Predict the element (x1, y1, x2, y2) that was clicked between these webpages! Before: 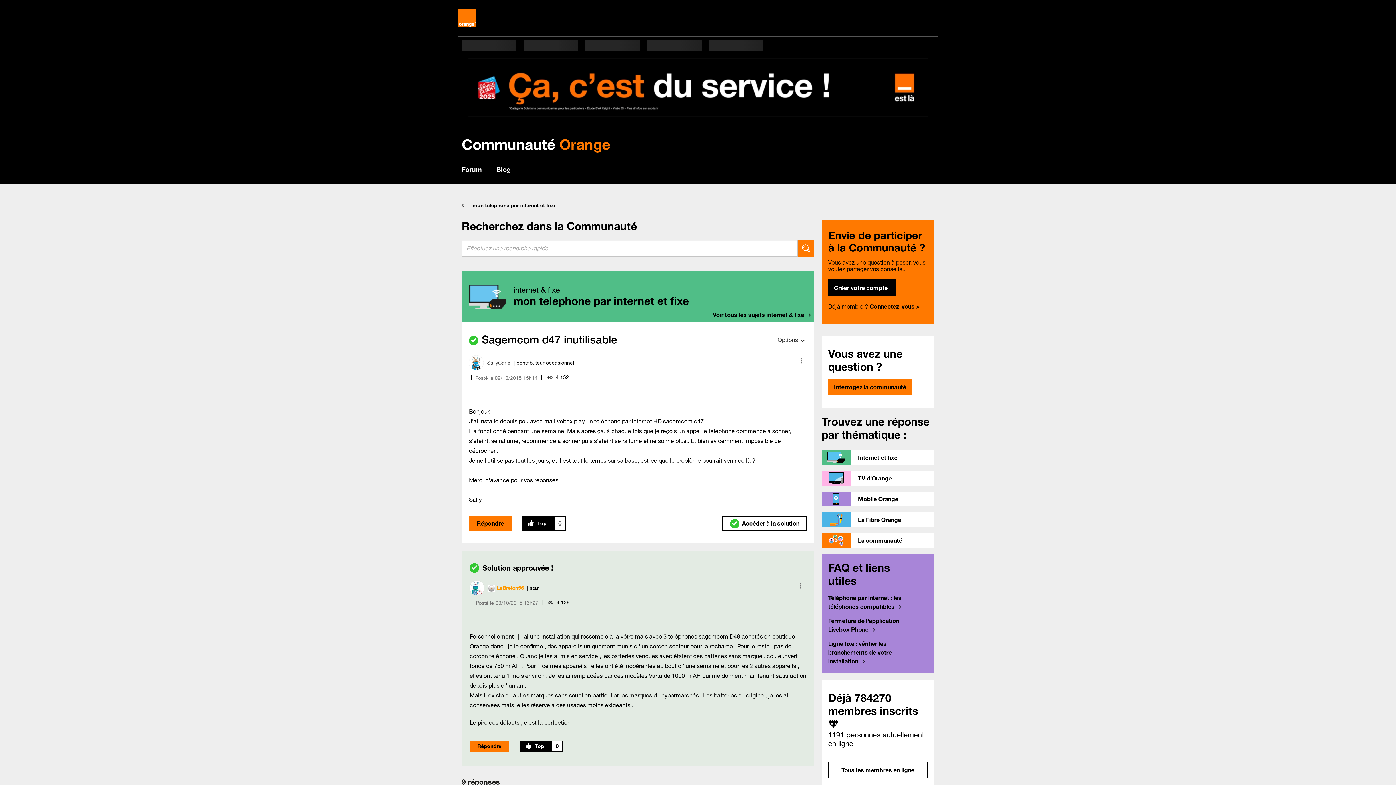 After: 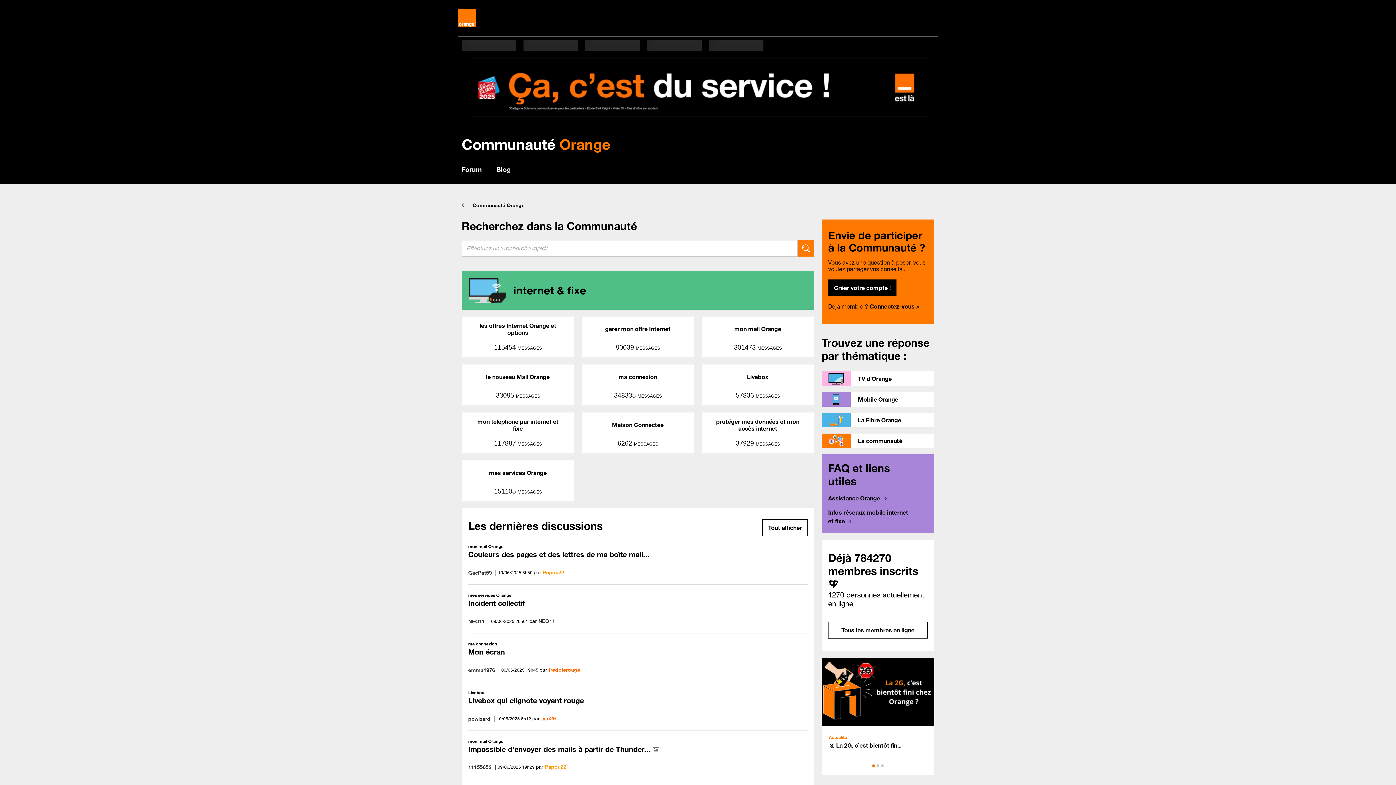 Action: bbox: (821, 450, 934, 467) label: Internet et fixe